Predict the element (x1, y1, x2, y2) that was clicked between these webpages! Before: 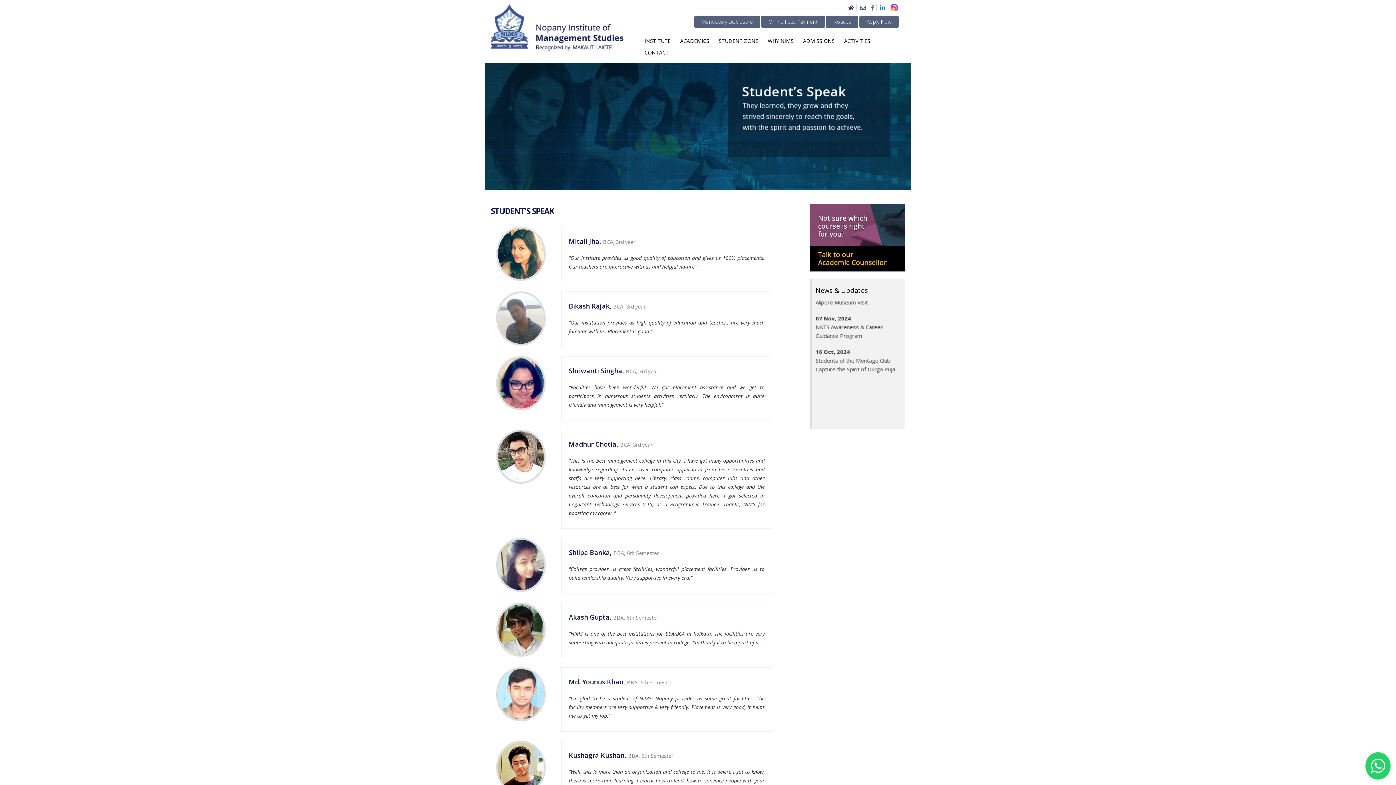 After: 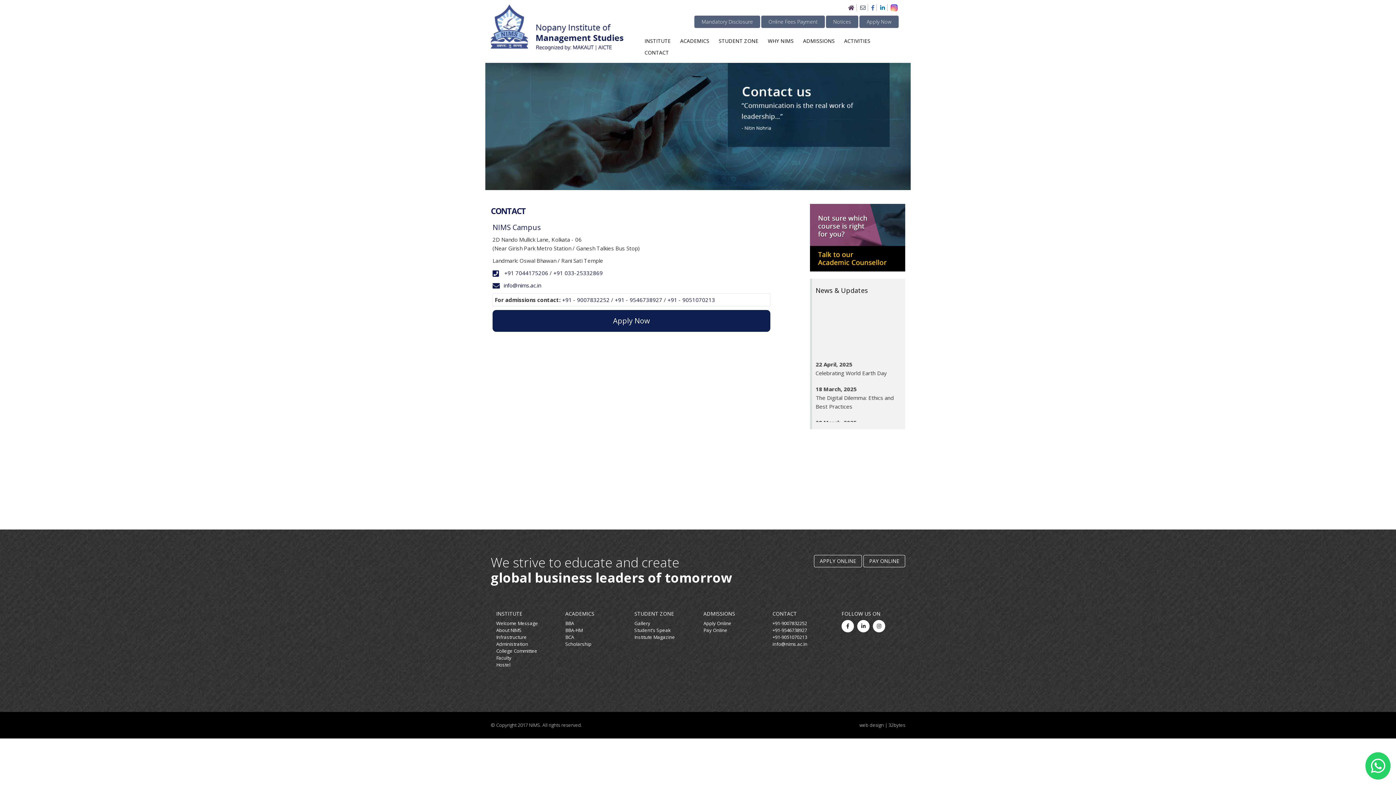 Action: bbox: (858, 4, 868, 11)